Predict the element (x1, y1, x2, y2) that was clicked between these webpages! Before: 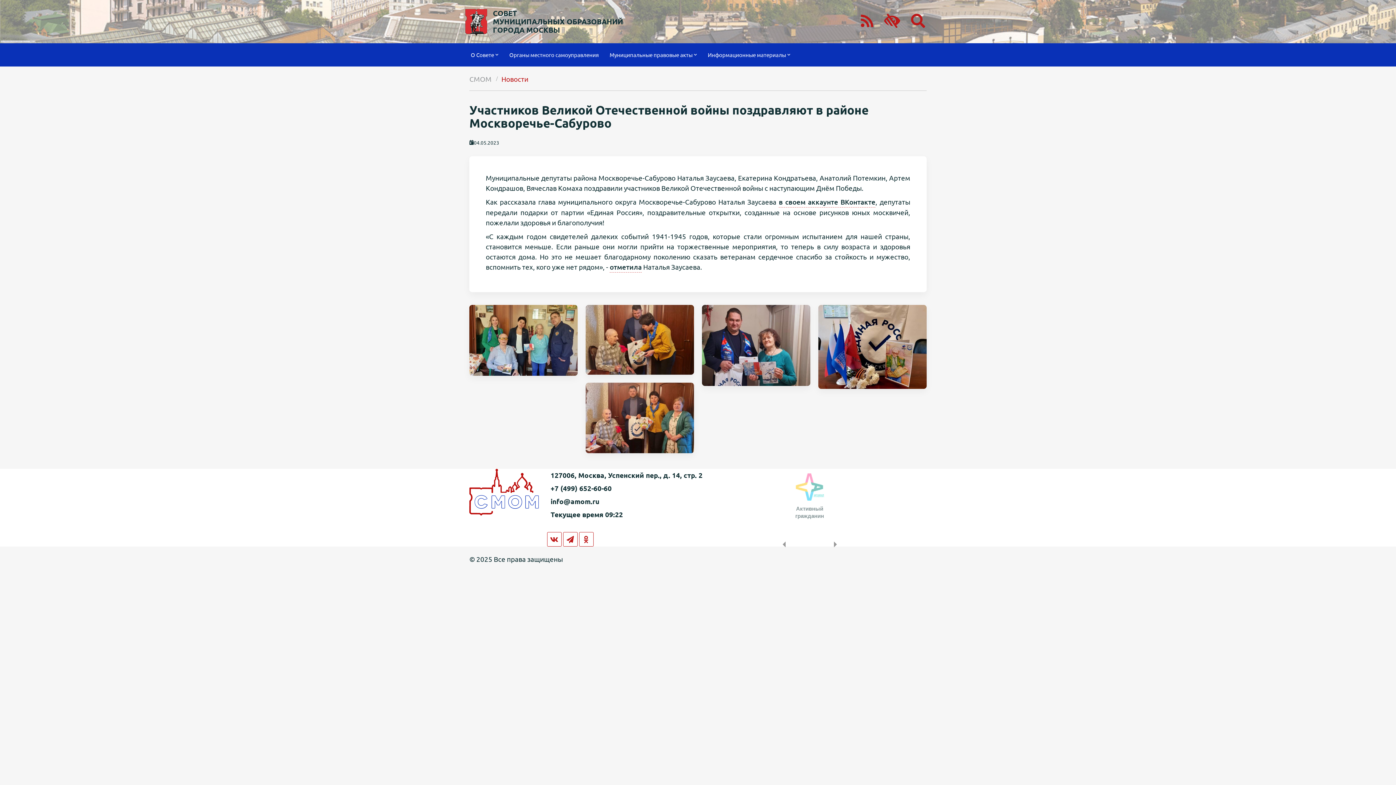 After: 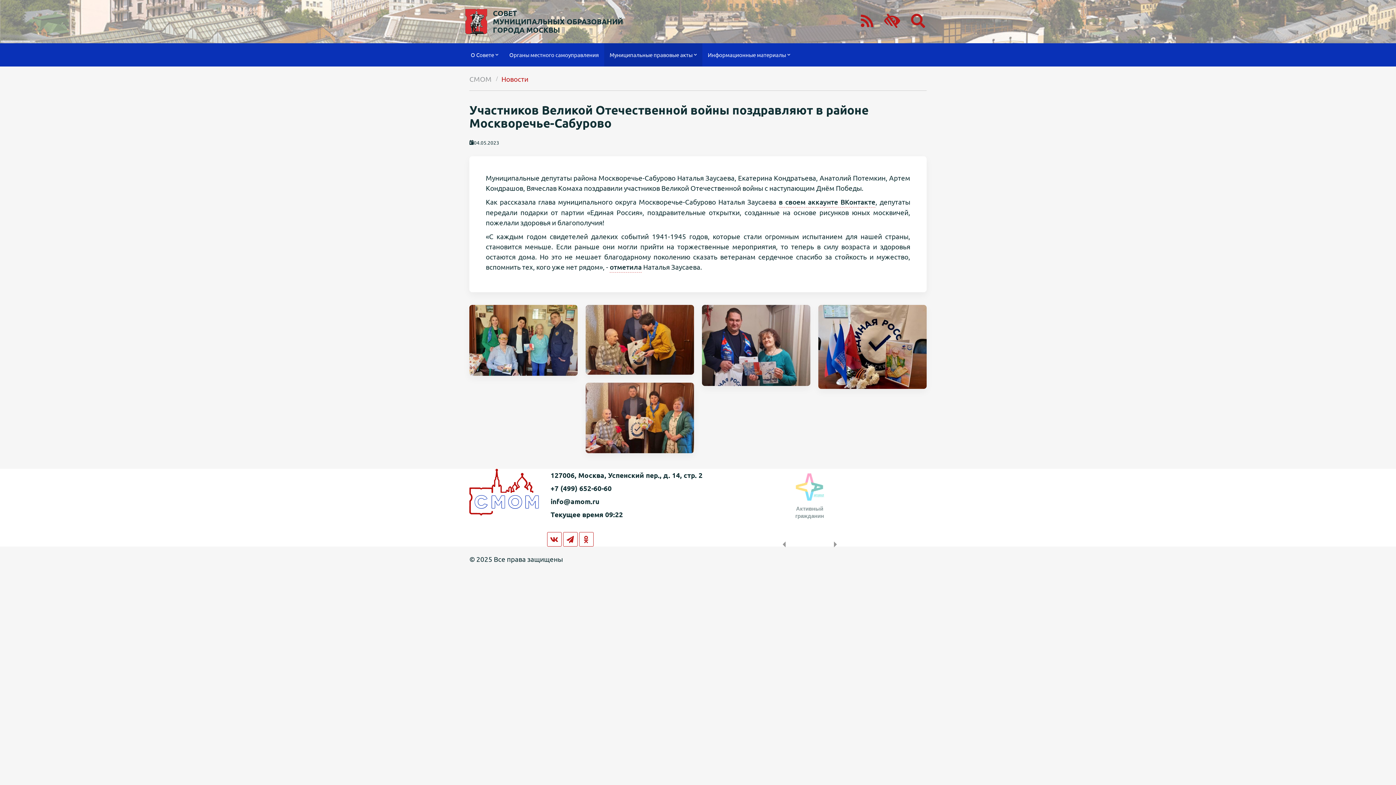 Action: bbox: (604, 43, 702, 66) label: Муниципальные правовые акты